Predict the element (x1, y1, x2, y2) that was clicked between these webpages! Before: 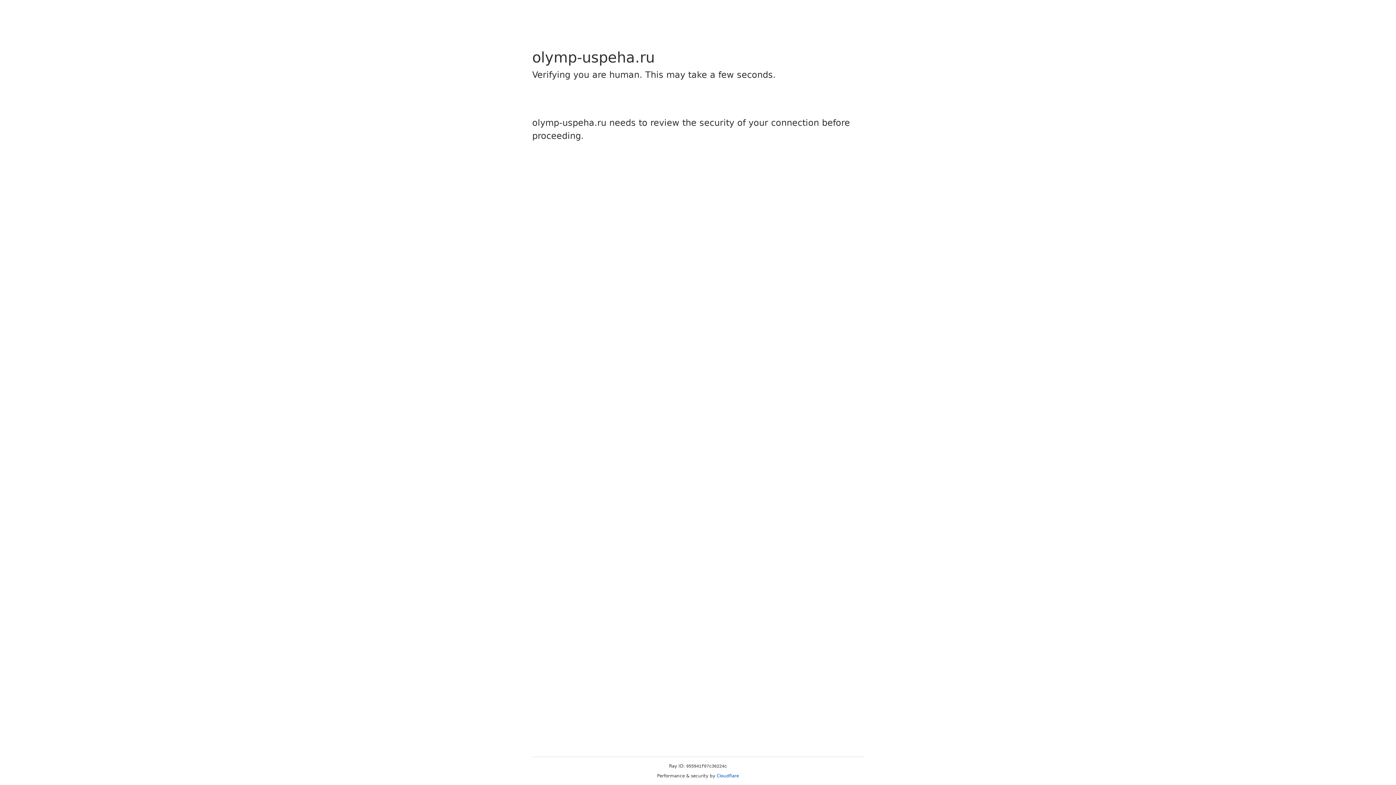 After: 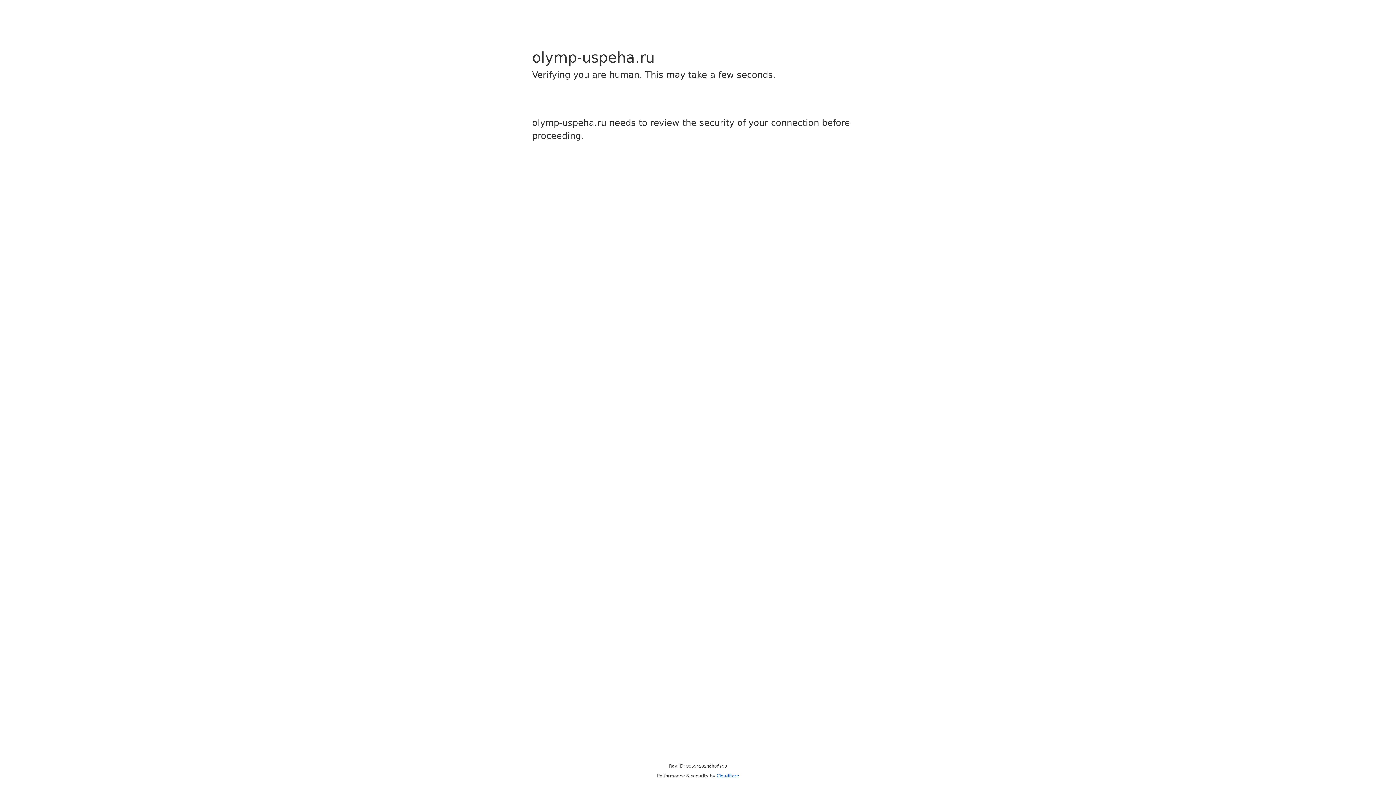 Action: label: Cloudflare bbox: (716, 773, 739, 778)